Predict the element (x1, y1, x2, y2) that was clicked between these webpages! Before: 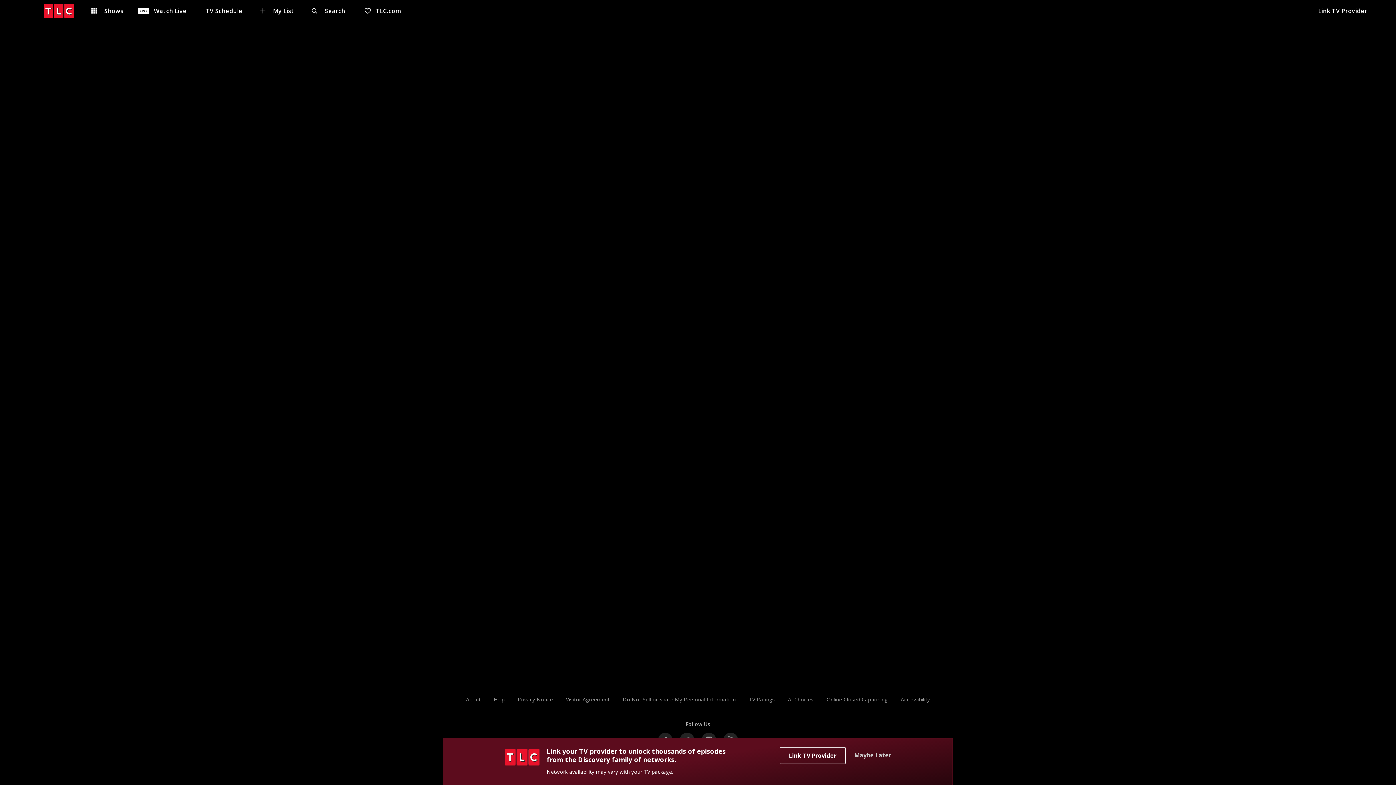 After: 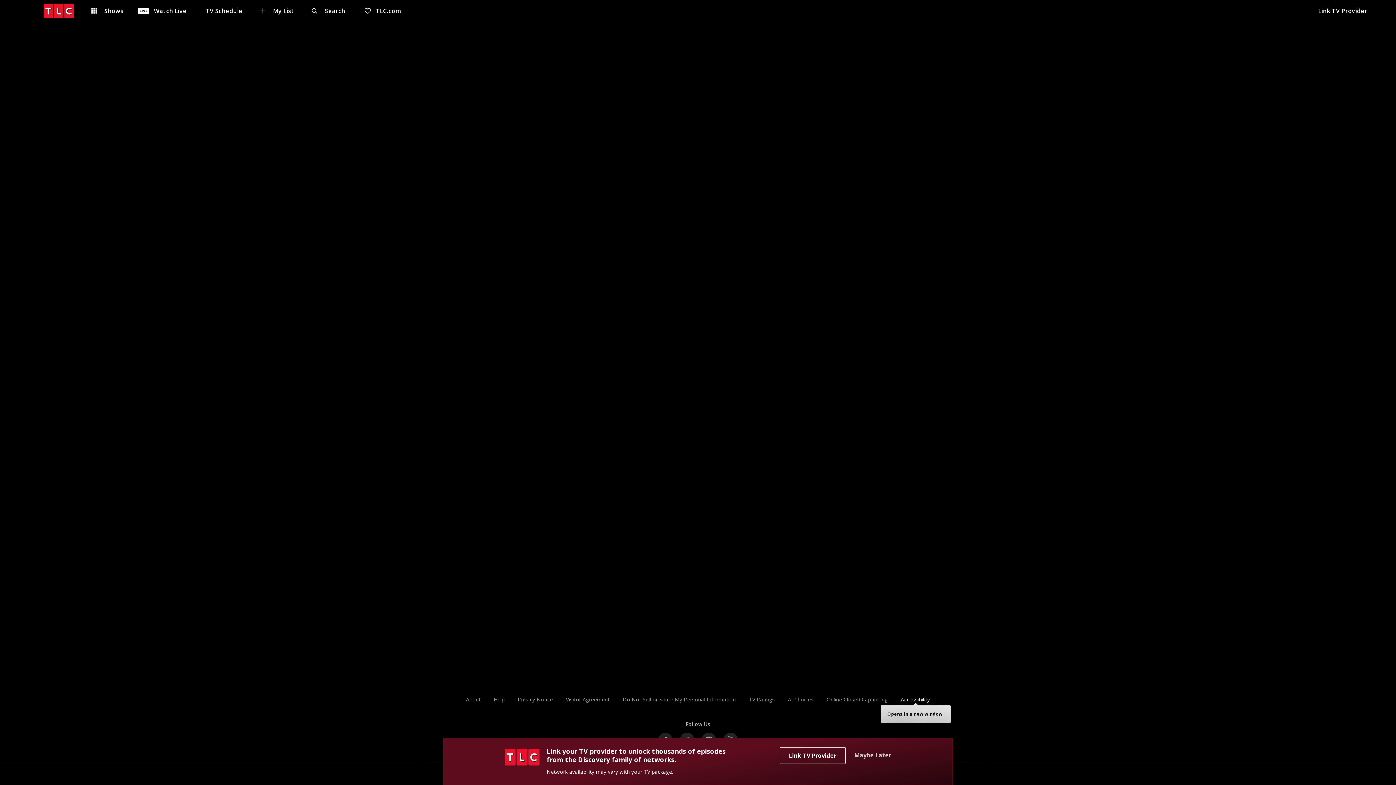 Action: bbox: (891, 694, 932, 705) label: Accessibility - Opens in a new window.